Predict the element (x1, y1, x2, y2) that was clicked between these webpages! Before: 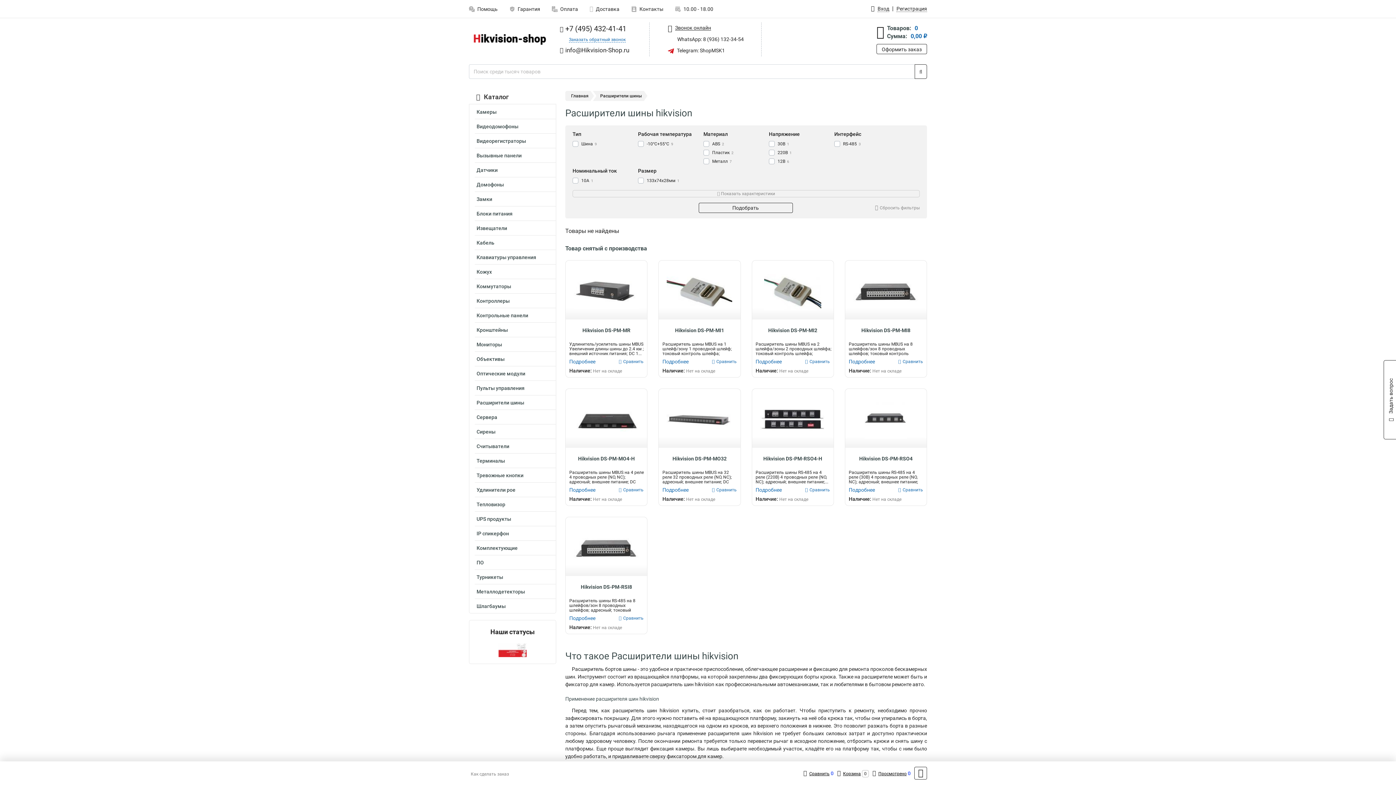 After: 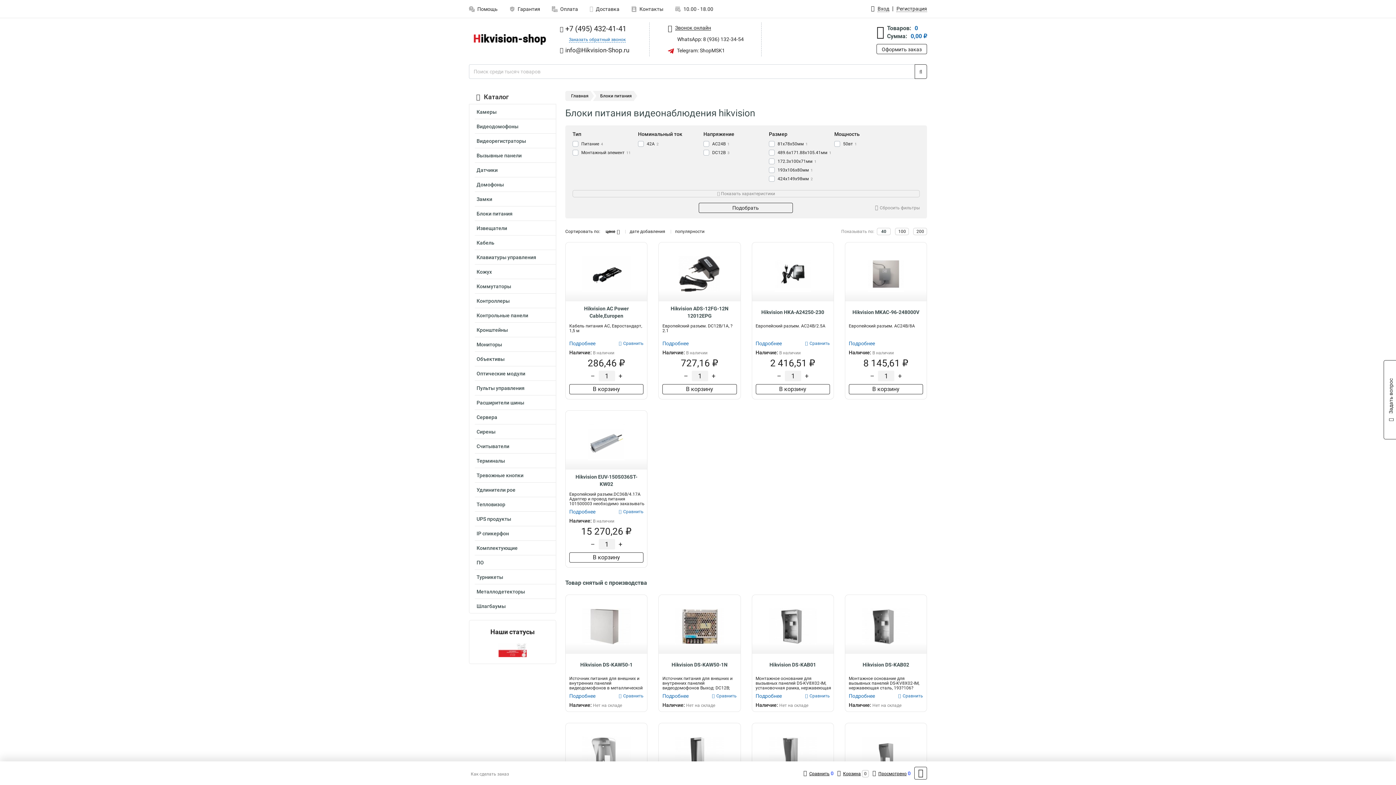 Action: label: Блоки питания bbox: (474, 208, 556, 220)